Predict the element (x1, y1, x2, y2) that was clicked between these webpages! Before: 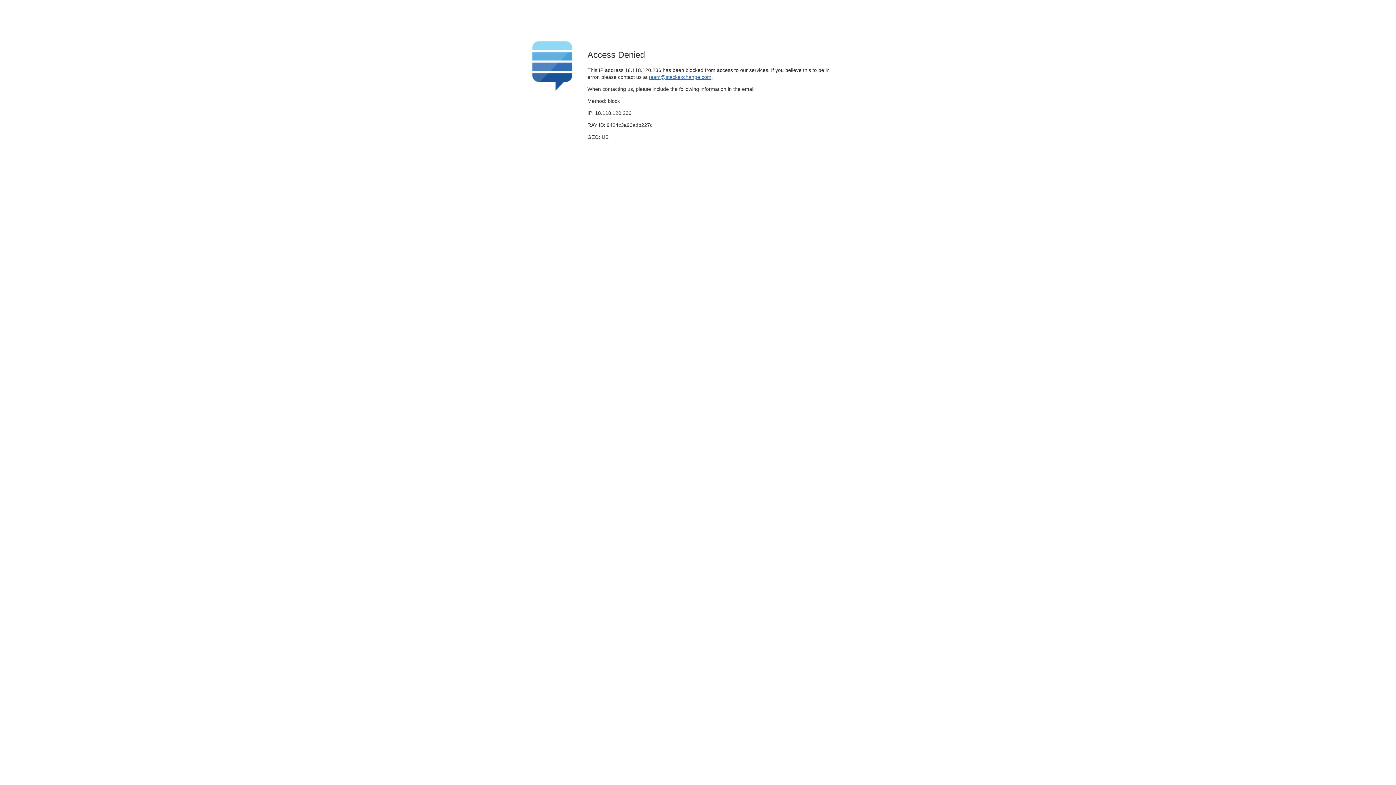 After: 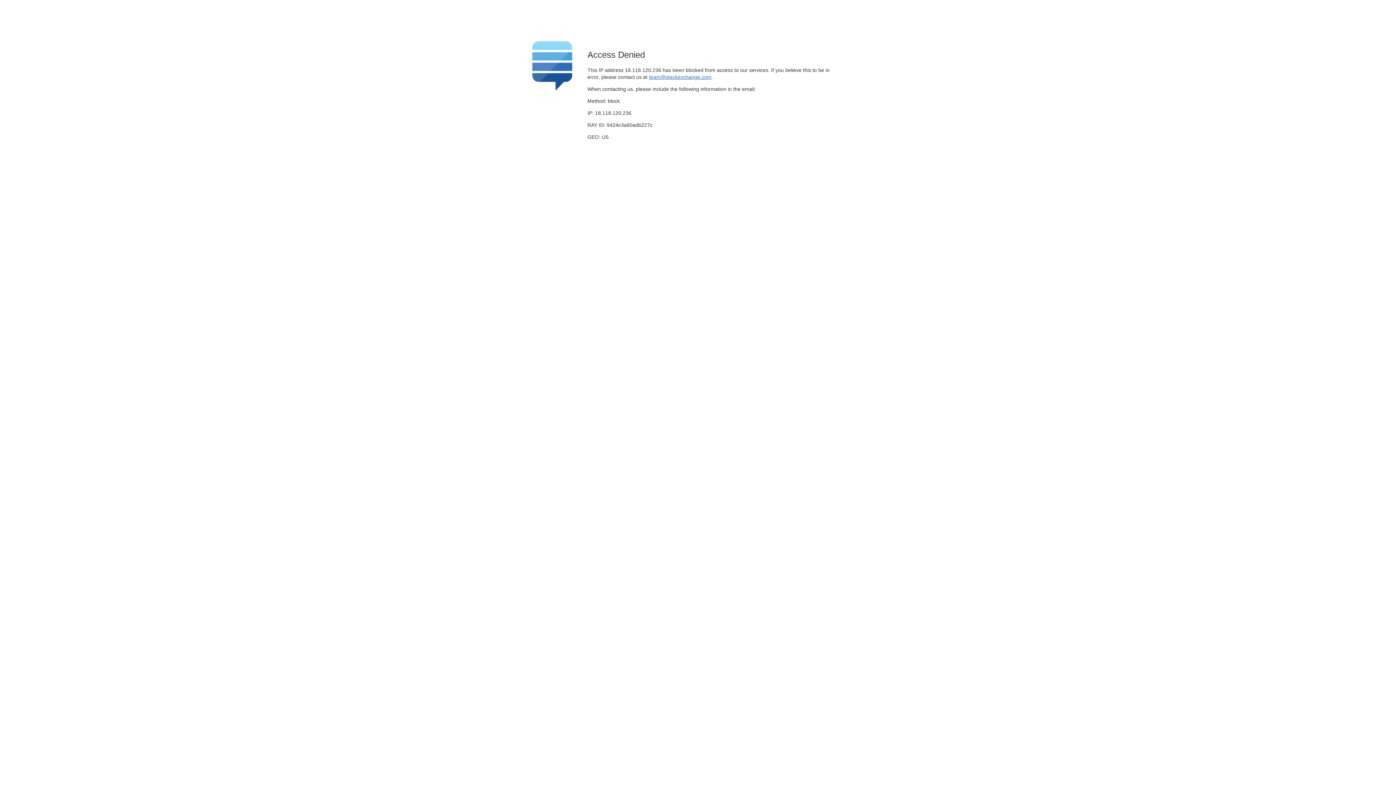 Action: label: team@stackexchange.com bbox: (649, 74, 711, 79)